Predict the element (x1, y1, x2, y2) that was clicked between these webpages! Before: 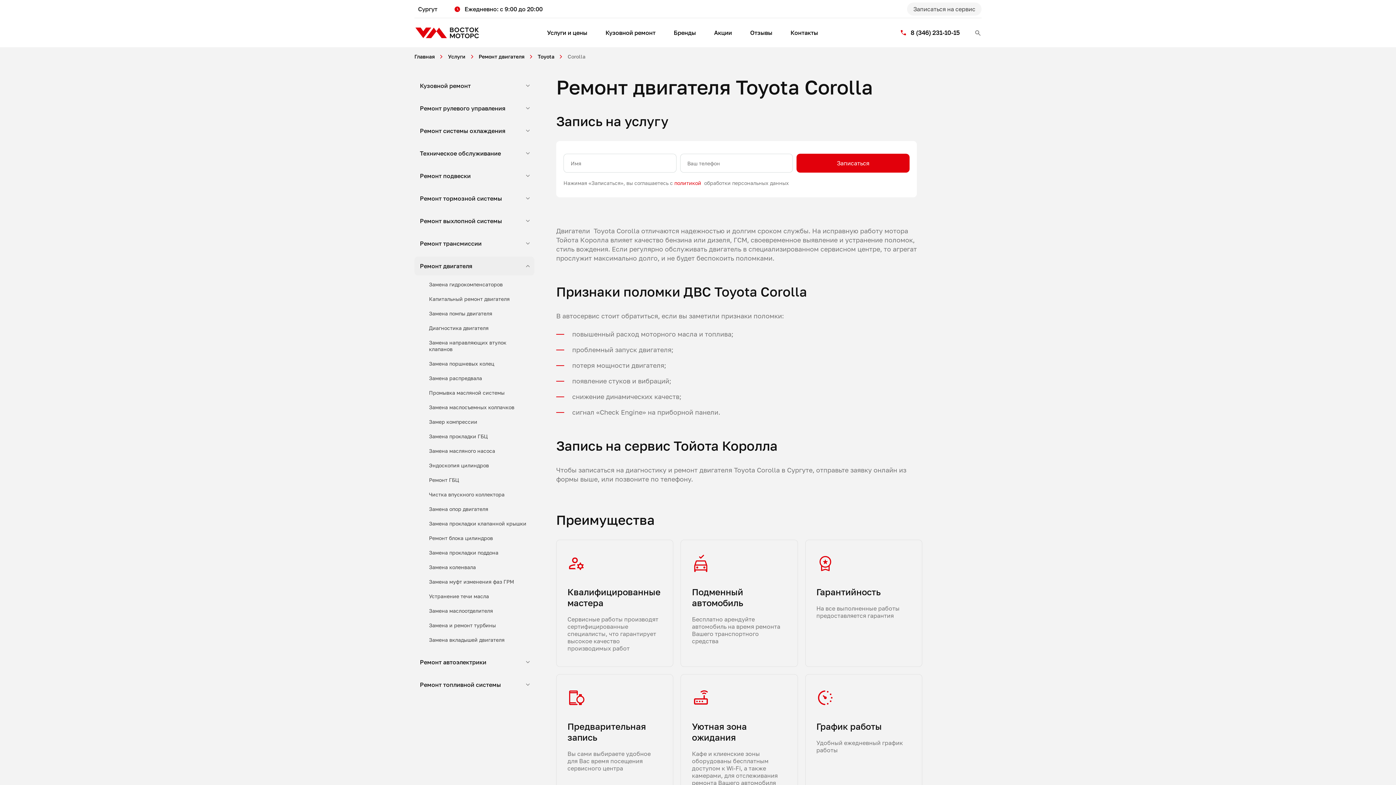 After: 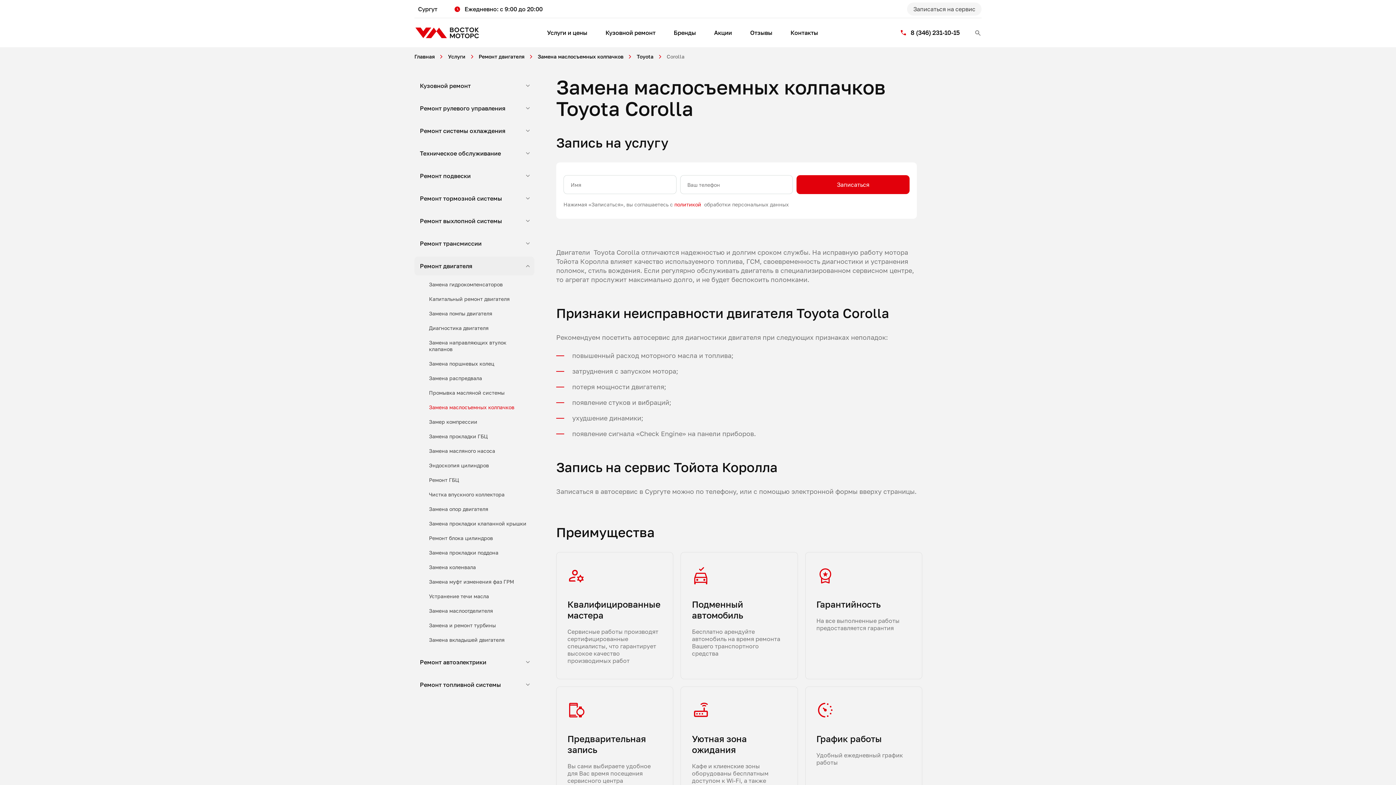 Action: bbox: (429, 404, 530, 410) label: Замена маслосъемных колпачков